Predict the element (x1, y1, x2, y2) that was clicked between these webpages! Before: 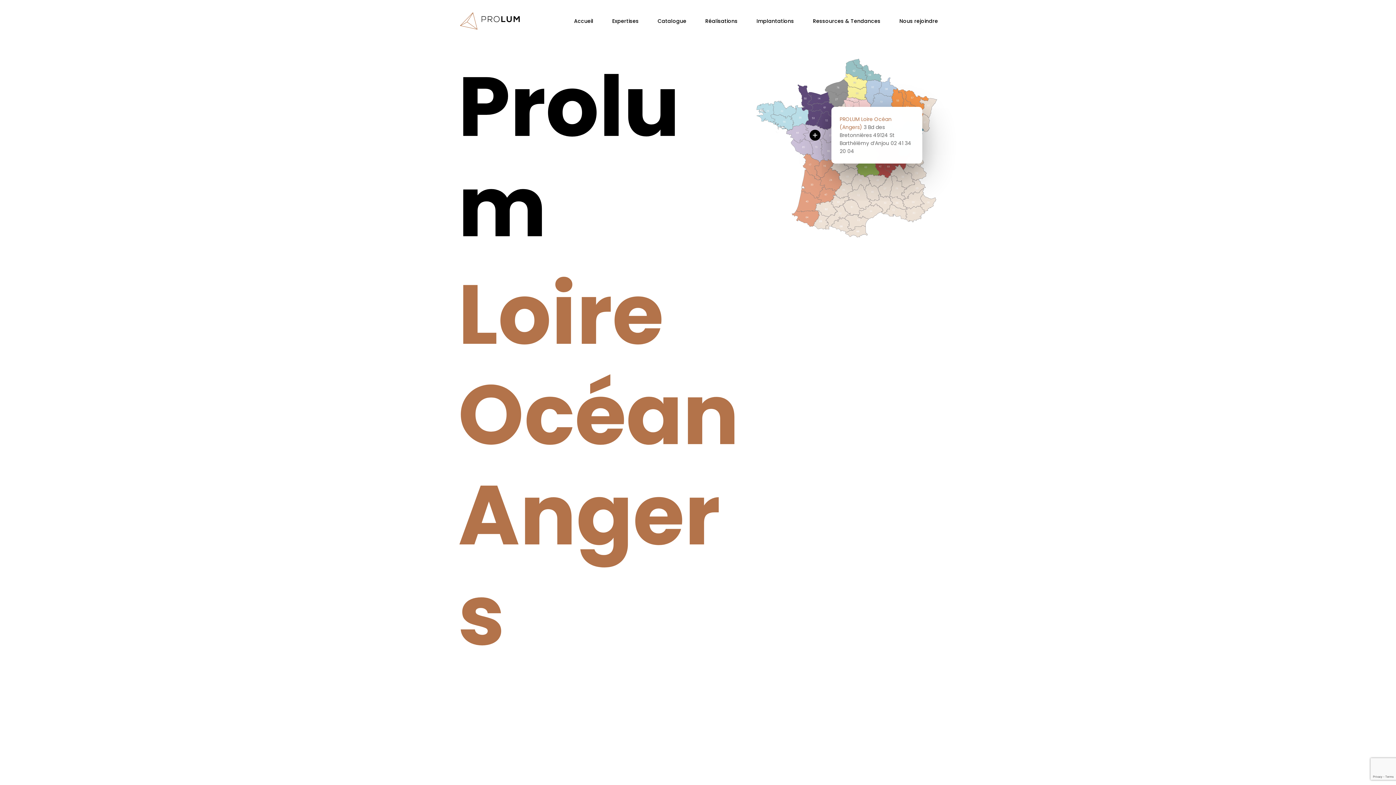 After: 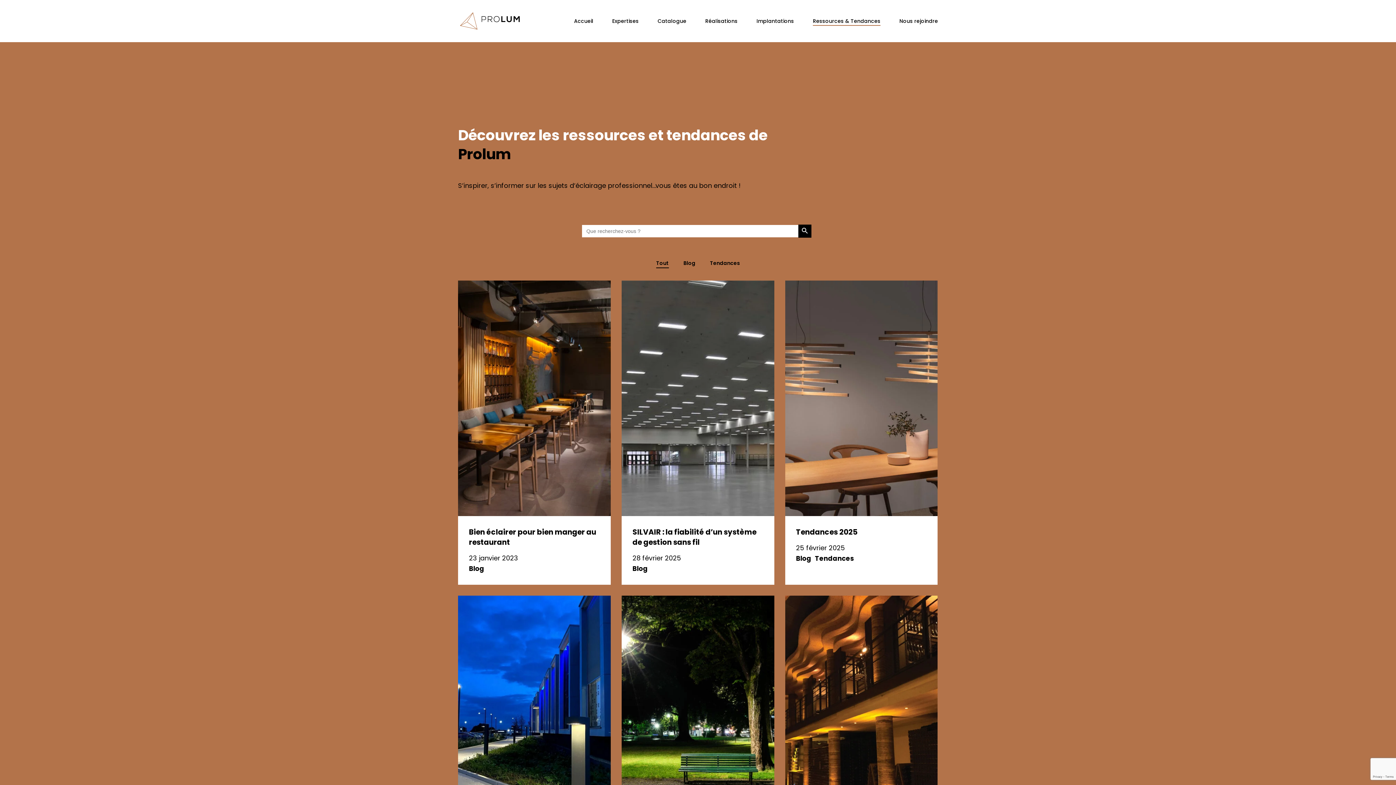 Action: bbox: (813, 18, 880, 24) label: Ressources & Tendances